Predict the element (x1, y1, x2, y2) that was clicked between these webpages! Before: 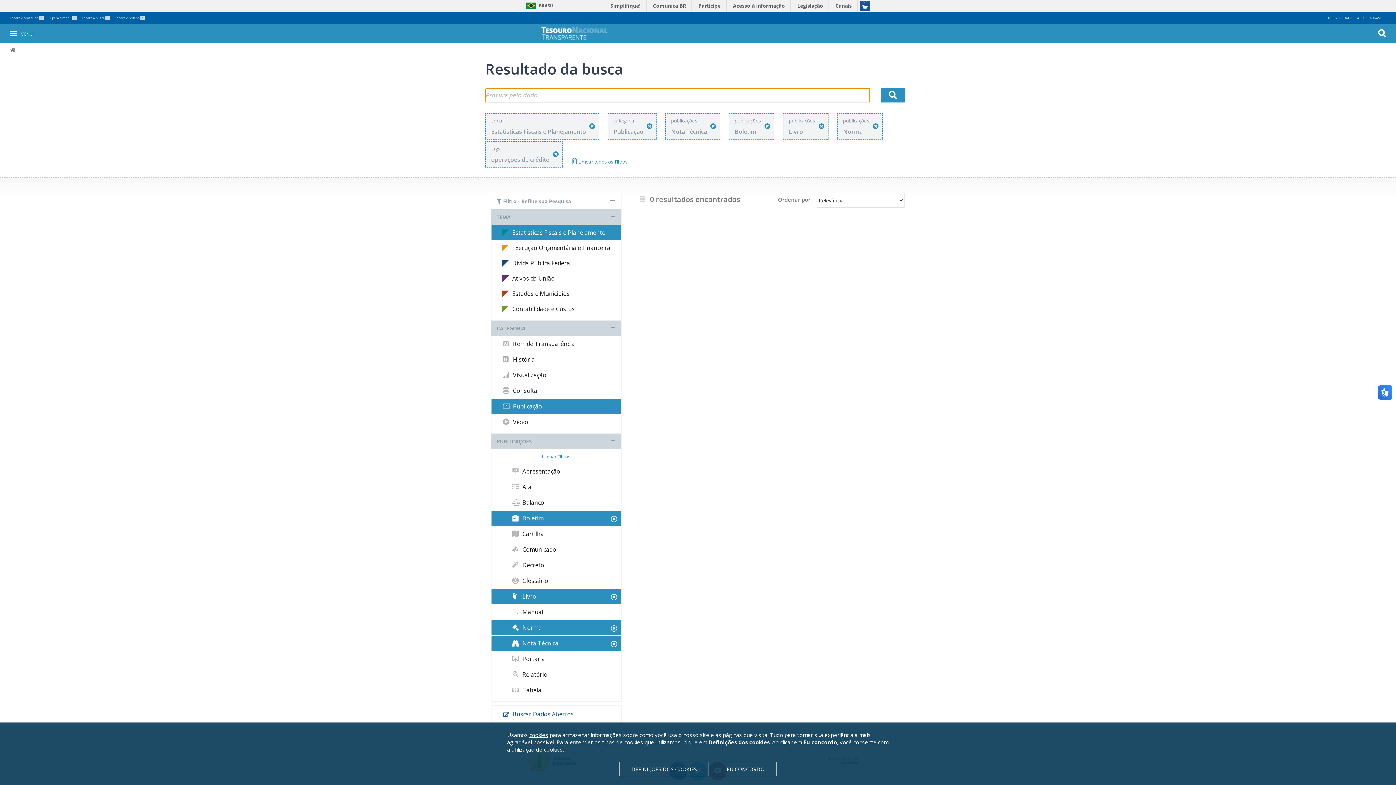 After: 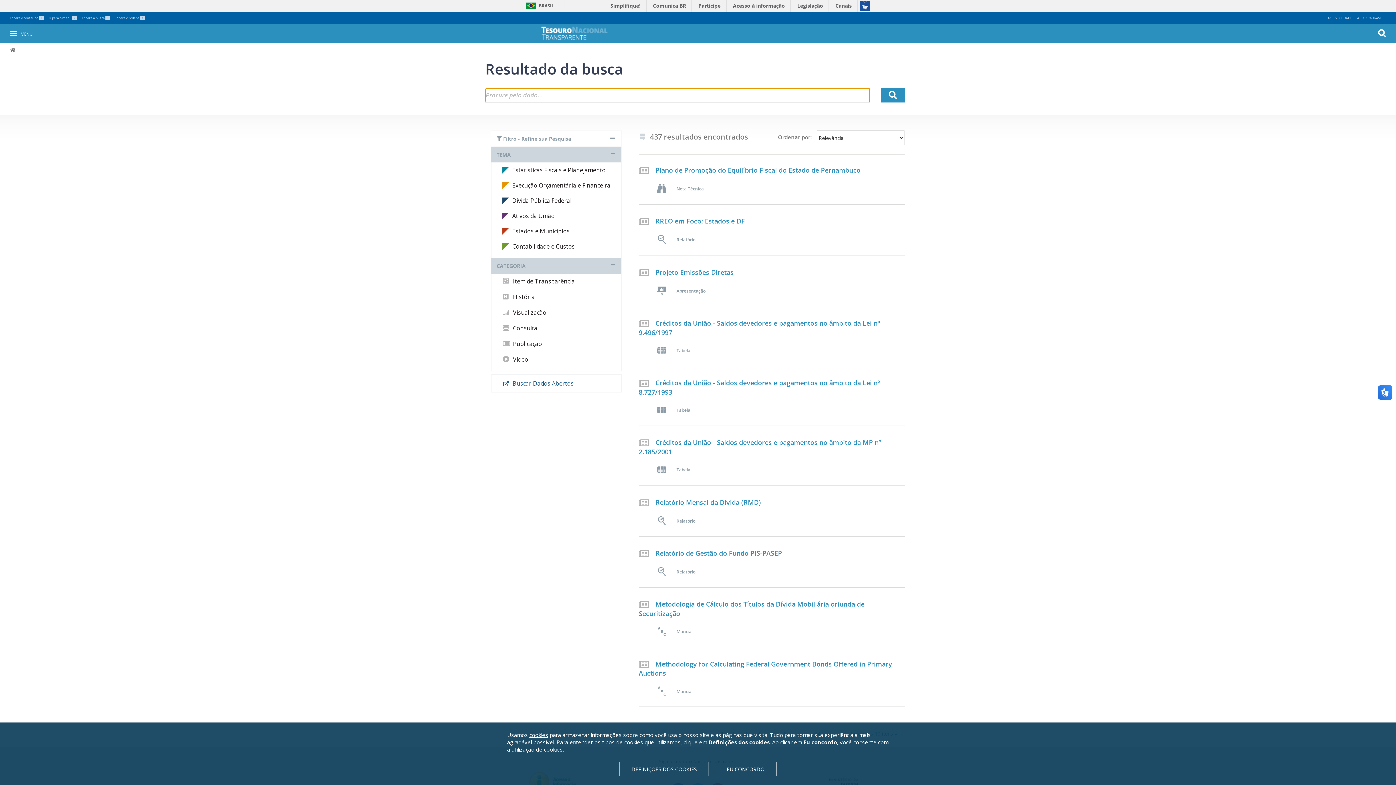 Action: bbox: (571, 157, 628, 165) label:  Limpar todos os Filtros